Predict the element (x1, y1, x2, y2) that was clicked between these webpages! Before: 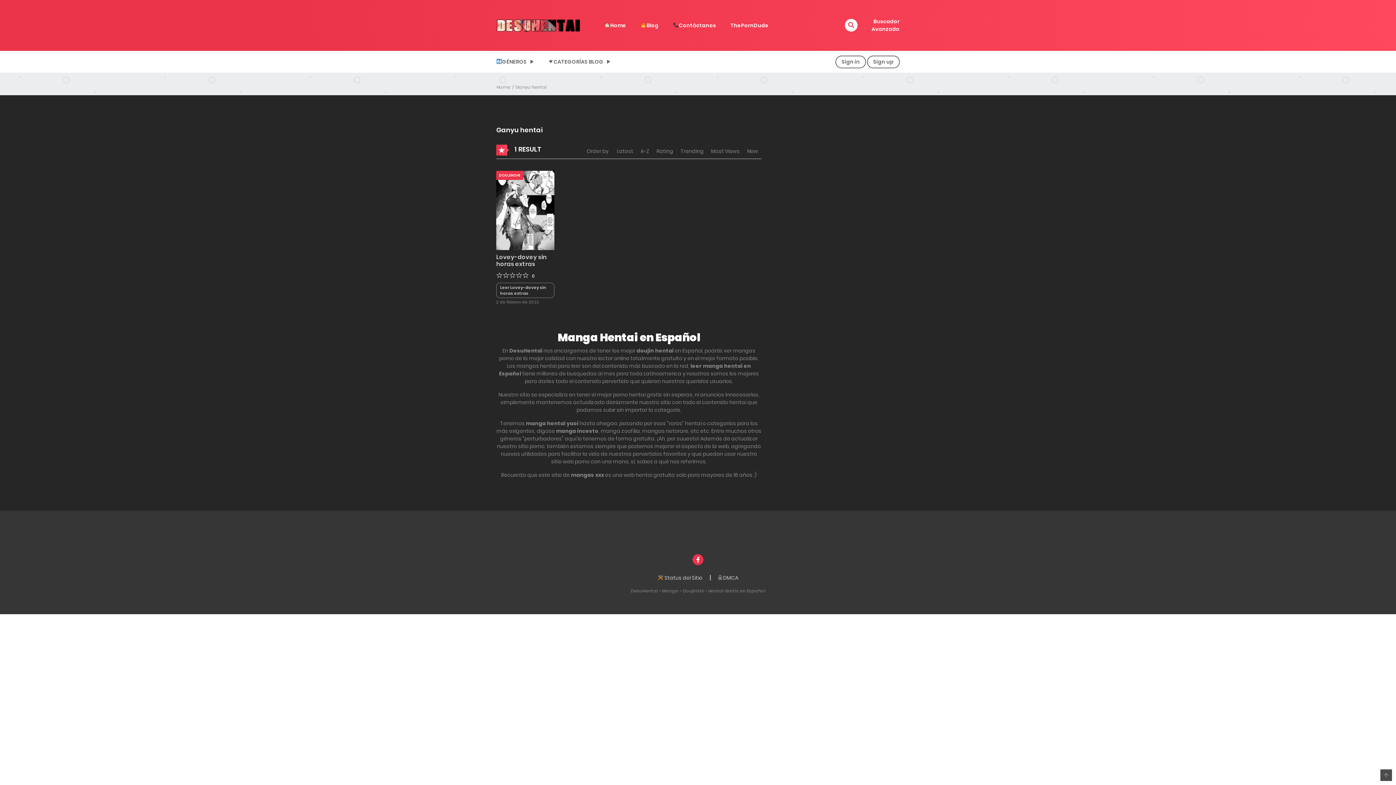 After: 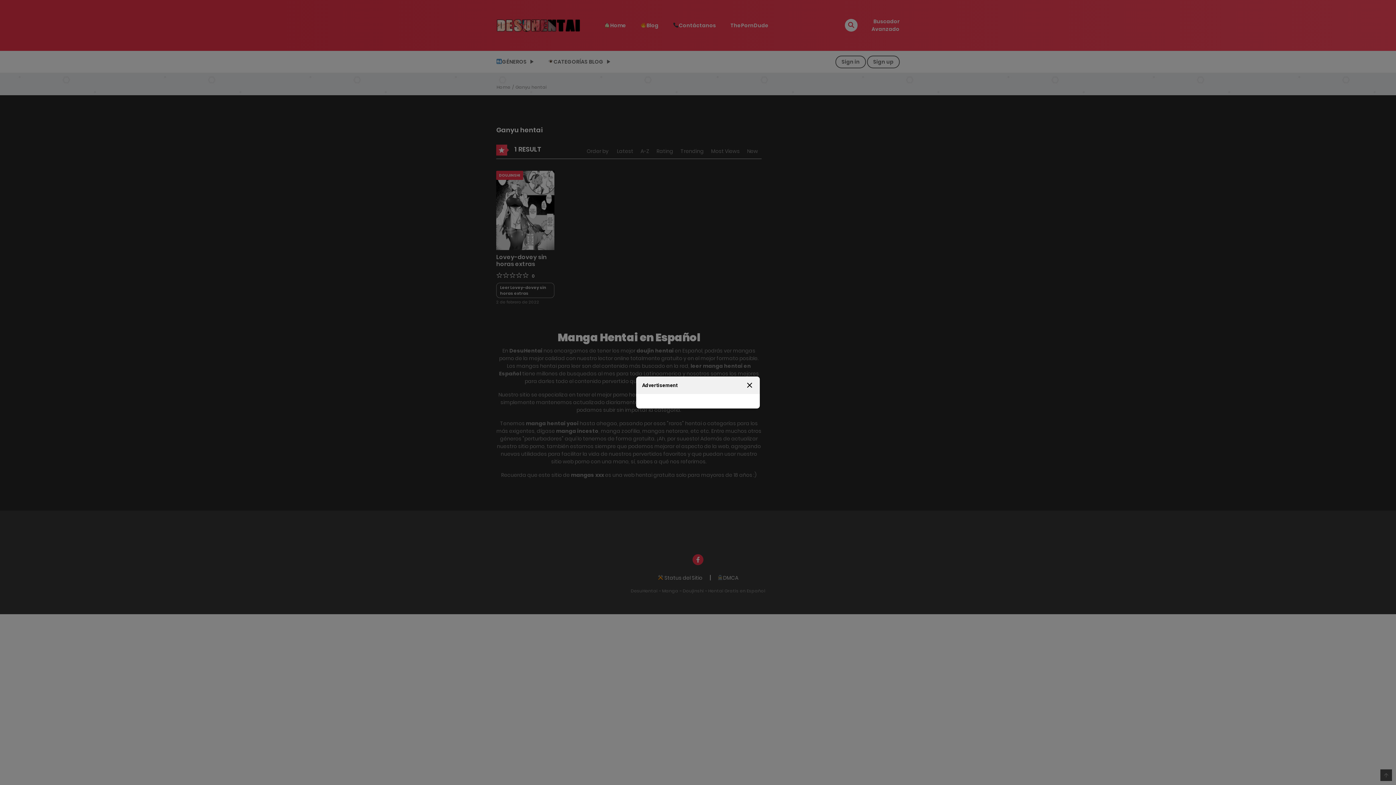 Action: bbox: (653, 144, 677, 158) label: Rating